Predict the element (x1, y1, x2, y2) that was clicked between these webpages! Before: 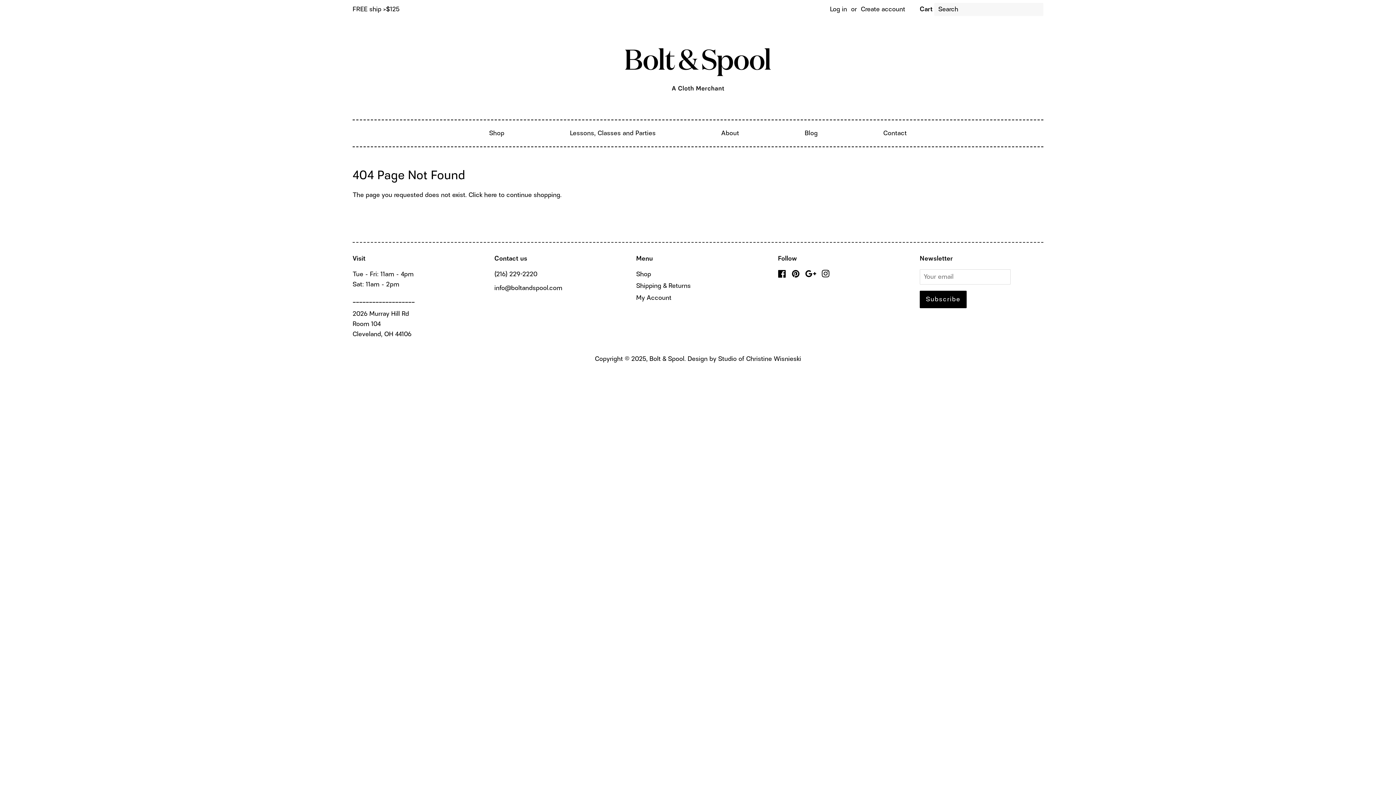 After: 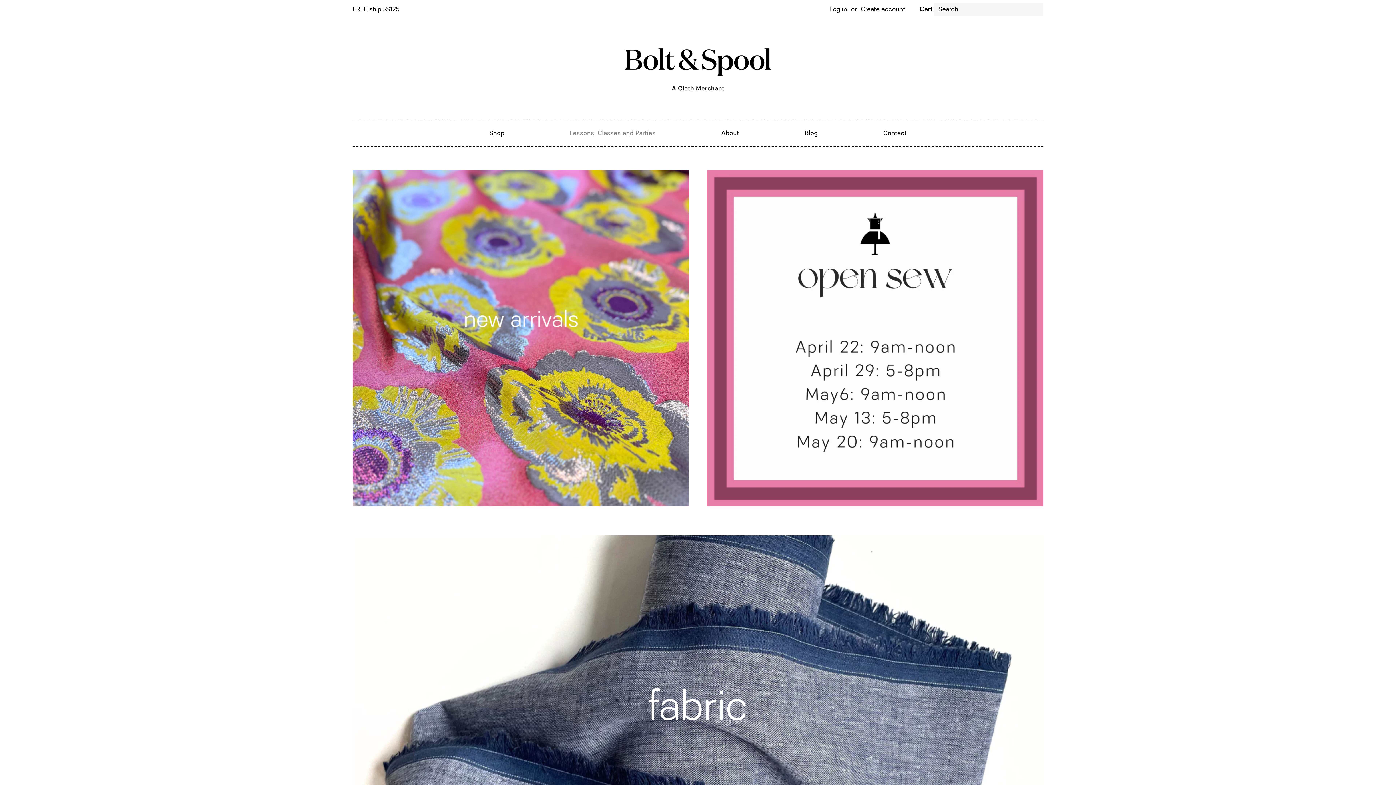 Action: label: My Account bbox: (636, 293, 671, 302)